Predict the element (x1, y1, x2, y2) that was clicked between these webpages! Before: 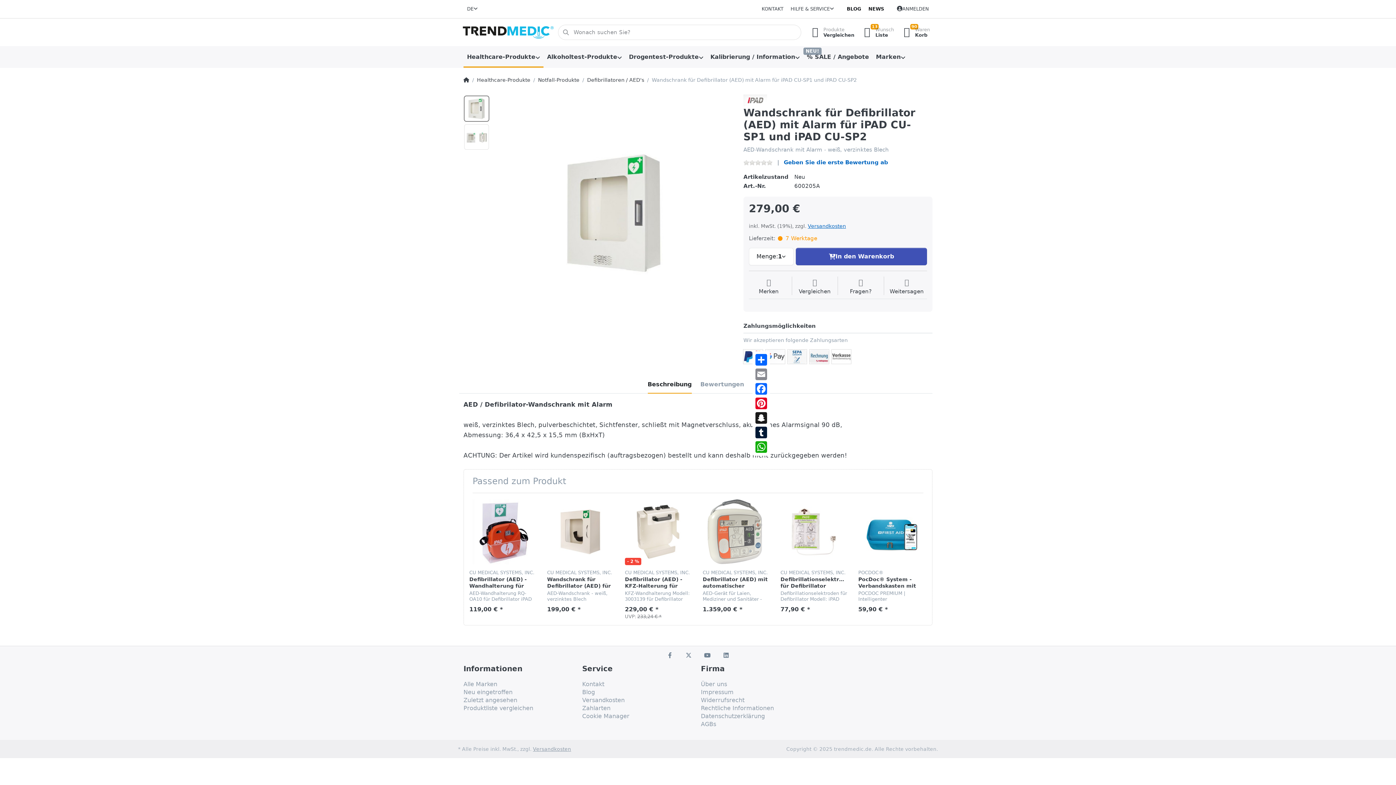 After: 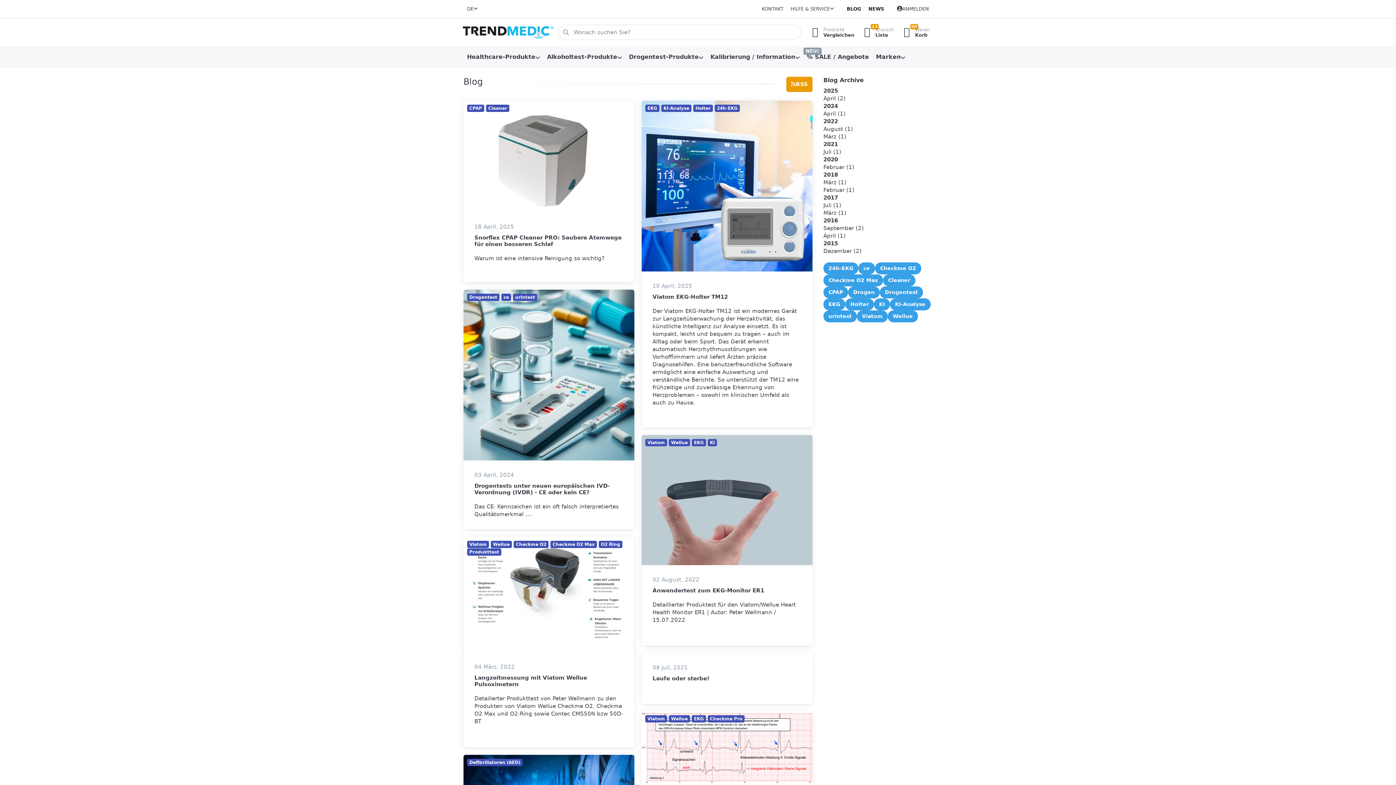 Action: bbox: (843, 2, 865, 15) label: BLOG